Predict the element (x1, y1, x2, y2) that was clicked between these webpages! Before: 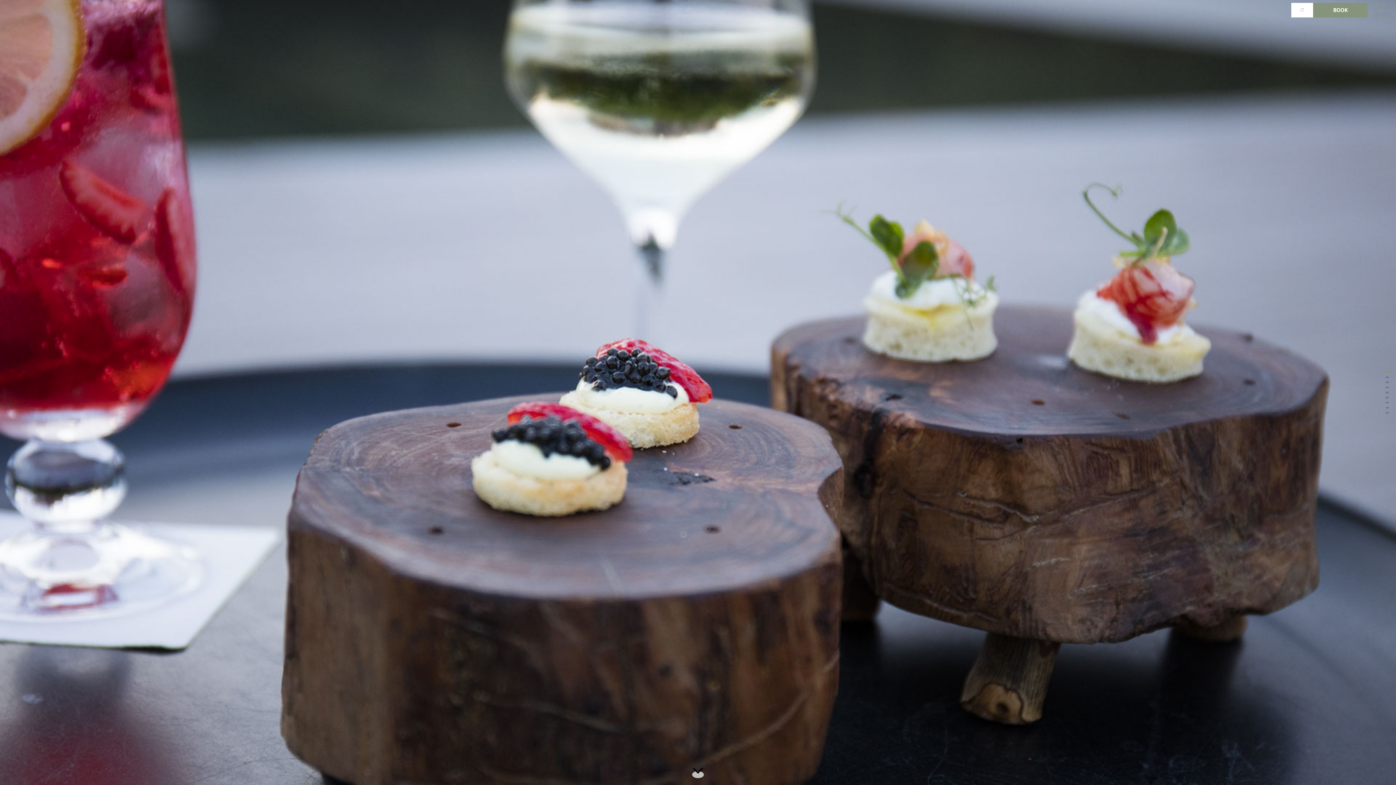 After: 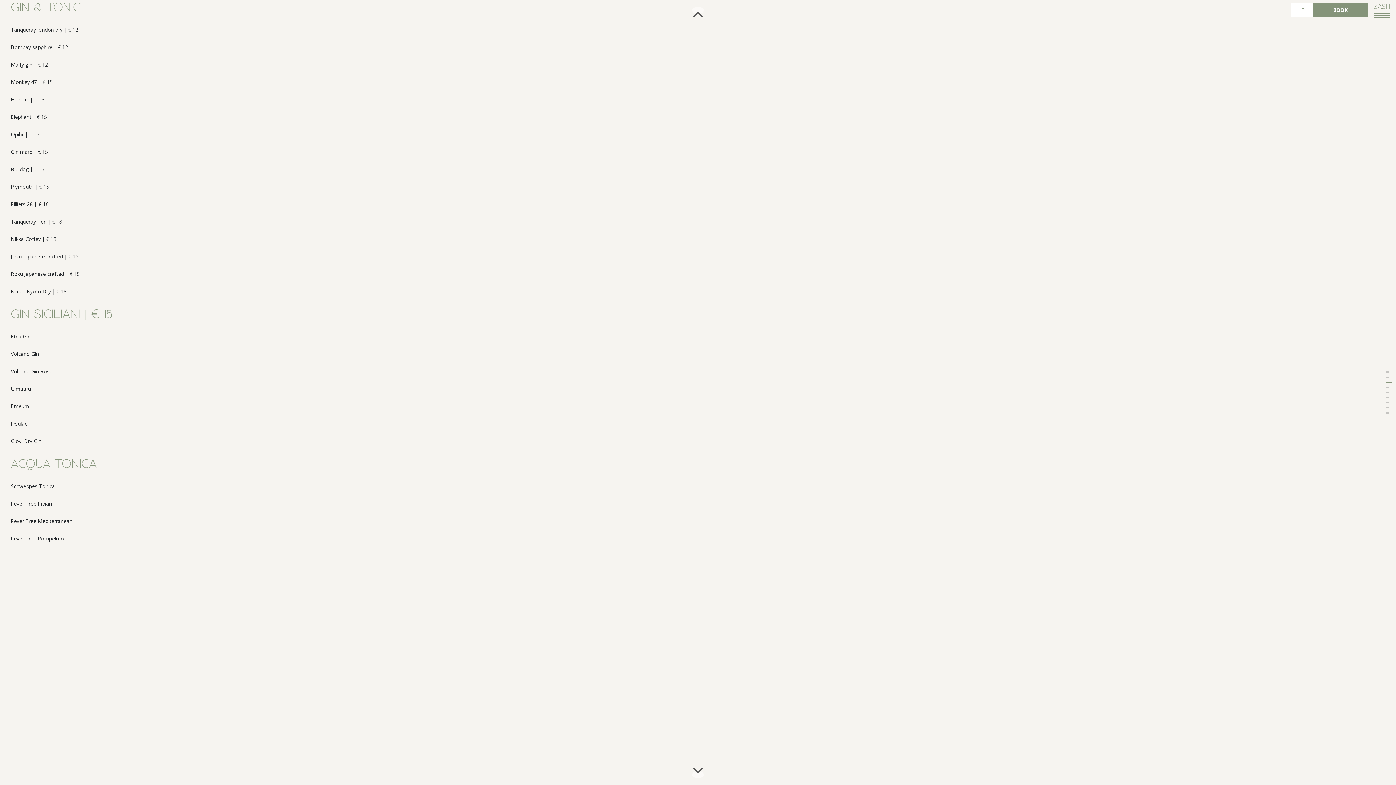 Action: bbox: (1386, 381, 1389, 383) label: Go to slide 3